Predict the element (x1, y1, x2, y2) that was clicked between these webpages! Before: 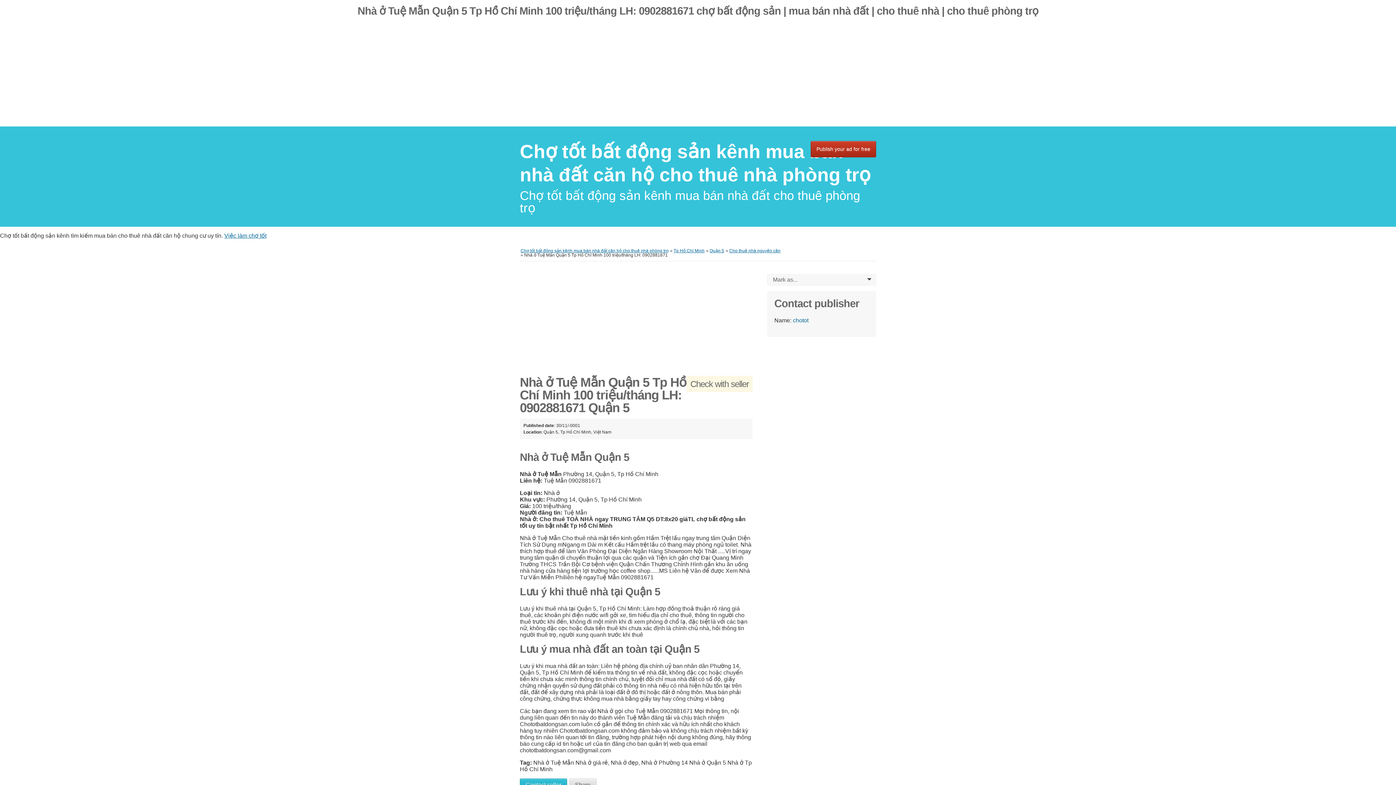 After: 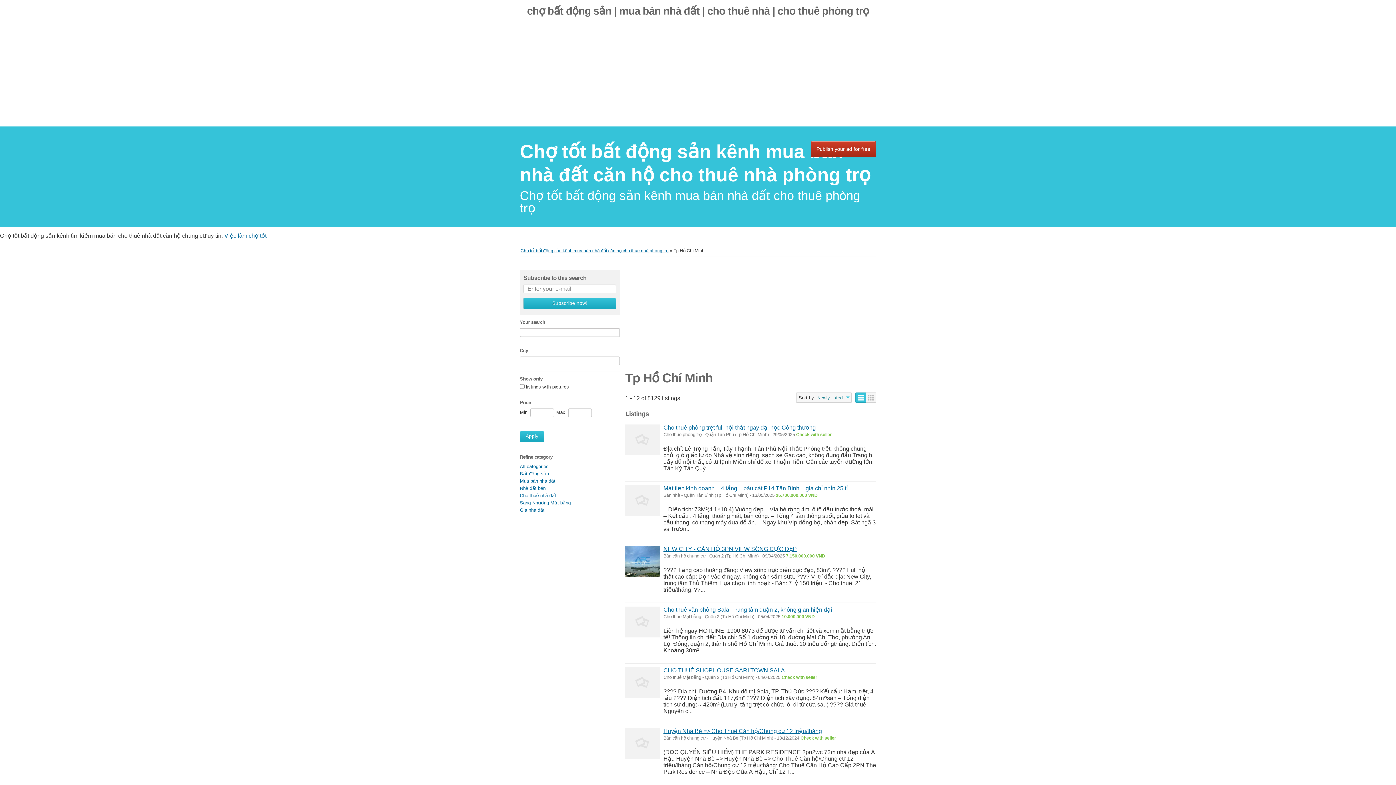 Action: bbox: (673, 248, 704, 253) label: Tp Hồ Chí Minh